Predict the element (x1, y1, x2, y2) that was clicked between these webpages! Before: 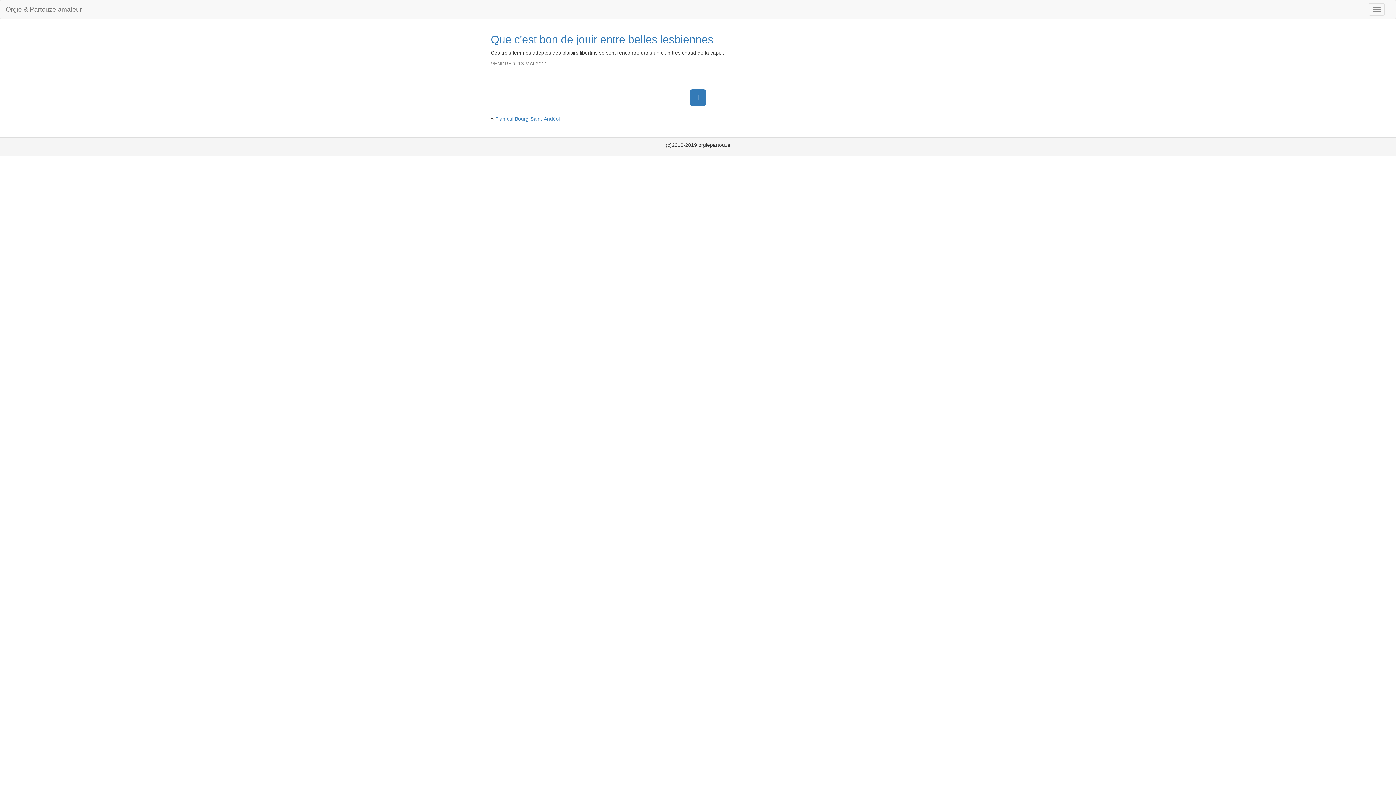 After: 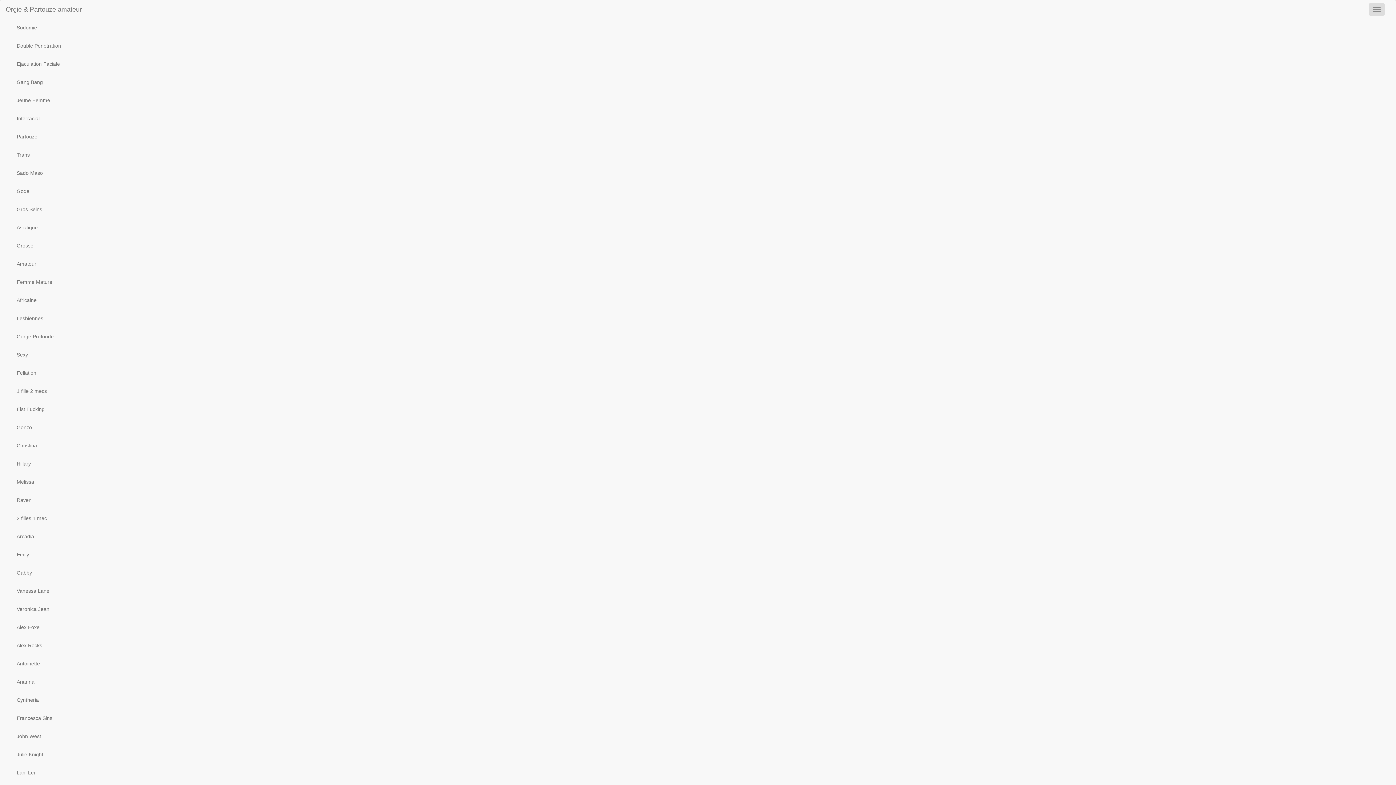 Action: bbox: (1369, 3, 1385, 15) label: Toggle navigation